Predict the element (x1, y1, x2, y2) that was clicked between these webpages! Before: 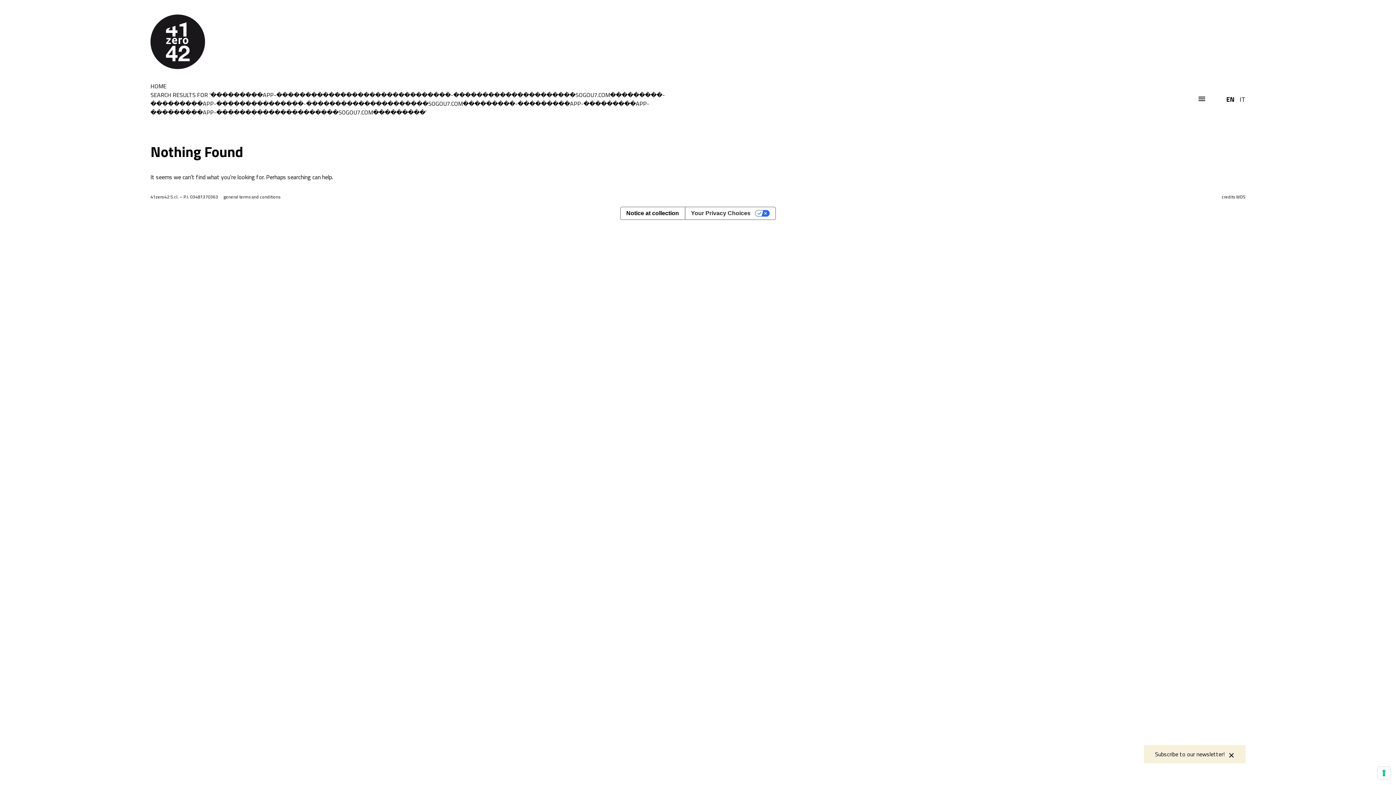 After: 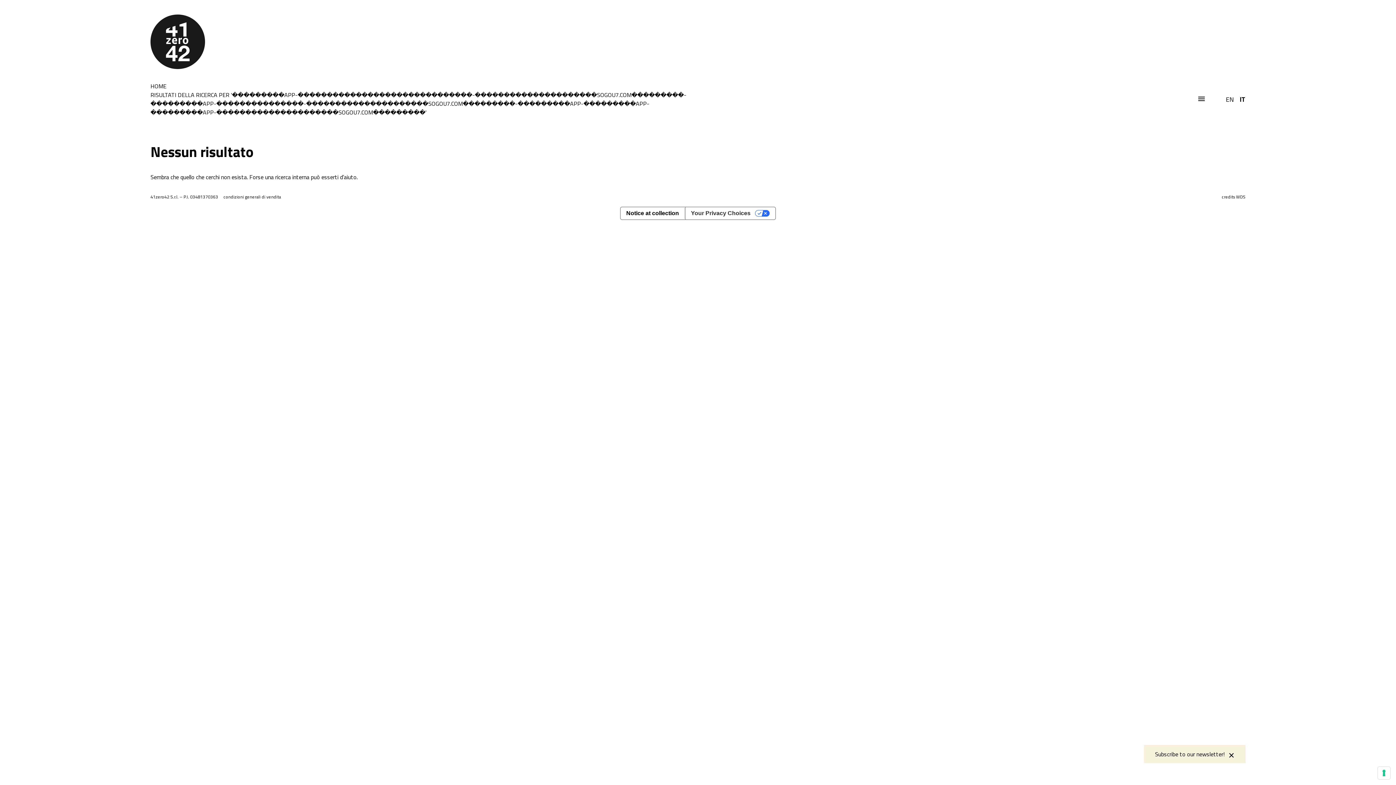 Action: label: IT bbox: (1240, 94, 1245, 104)